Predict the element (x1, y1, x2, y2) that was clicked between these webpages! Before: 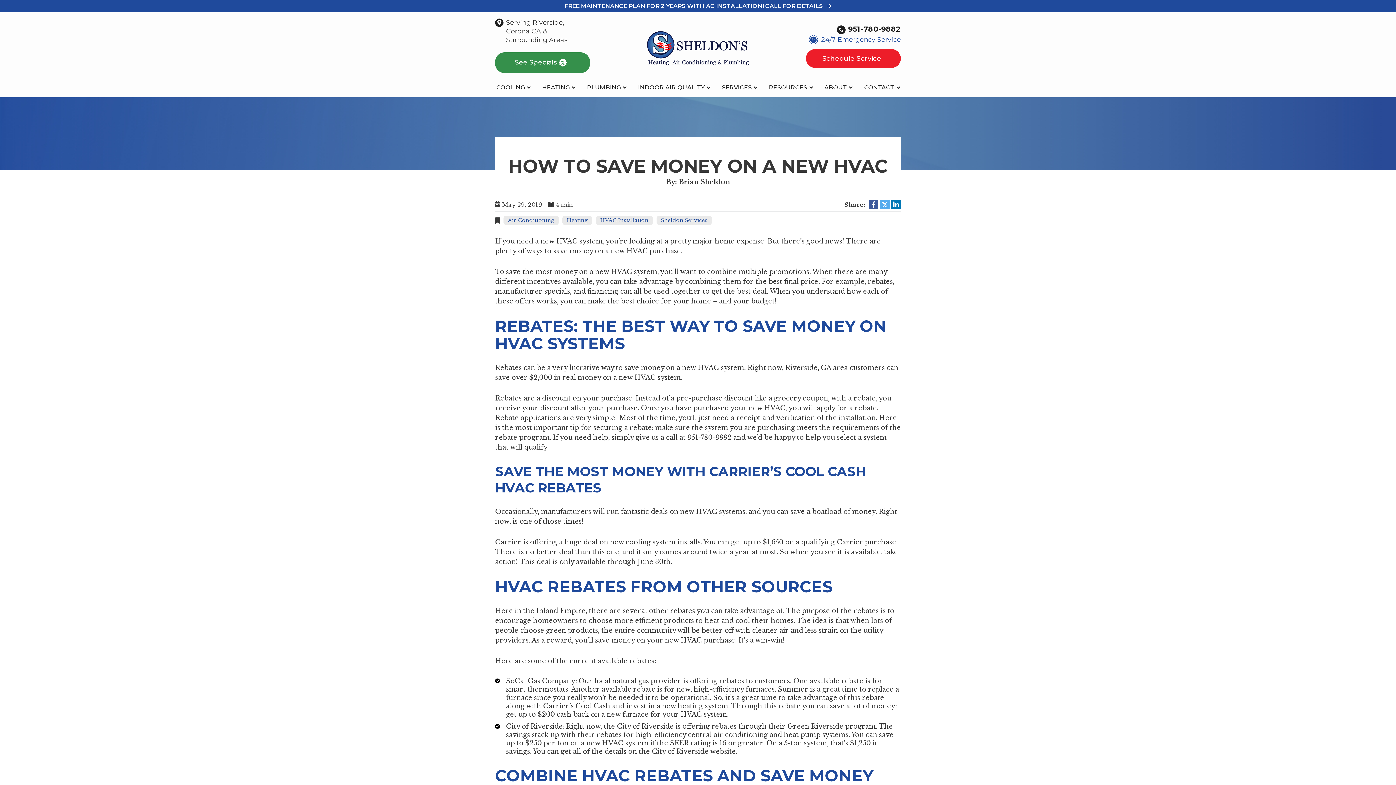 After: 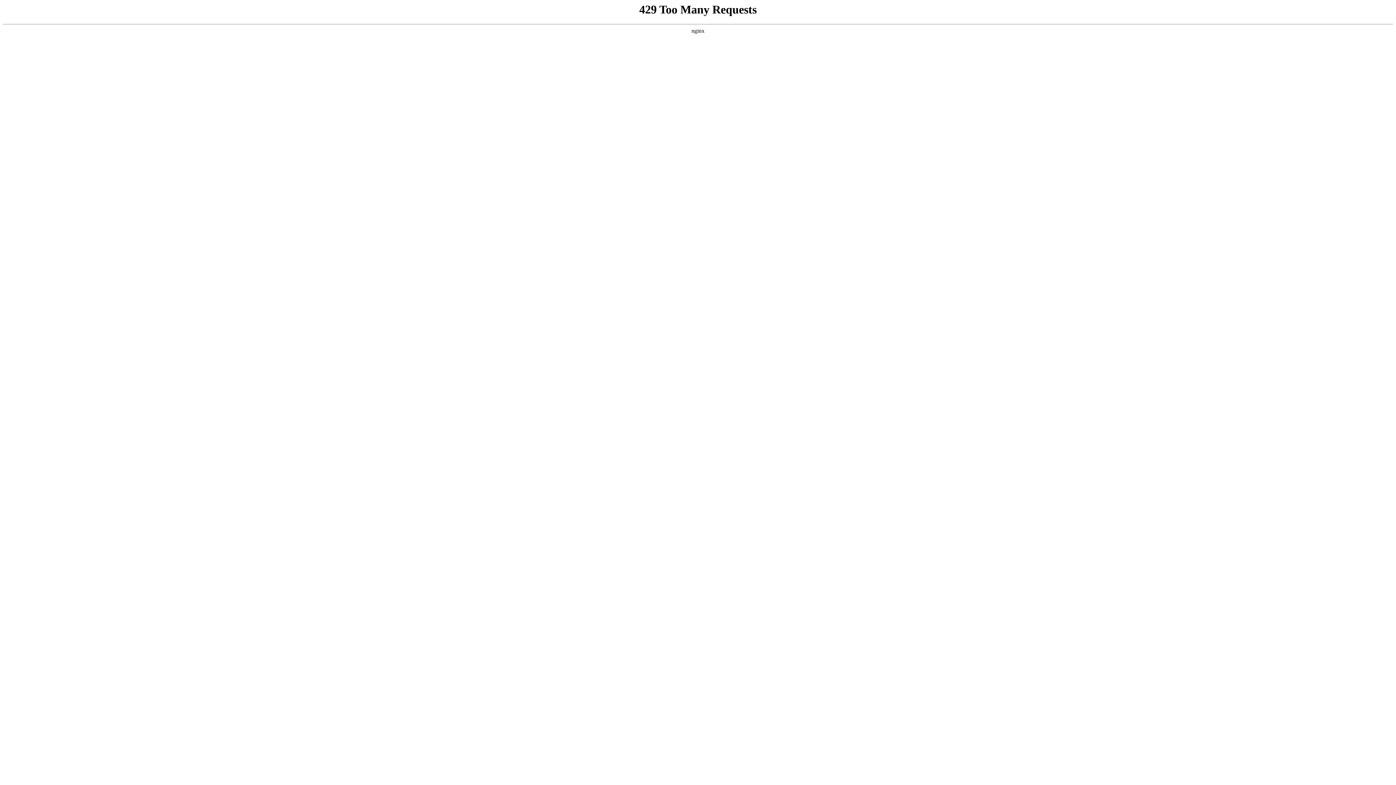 Action: label: RESOURCES bbox: (763, 77, 818, 97)